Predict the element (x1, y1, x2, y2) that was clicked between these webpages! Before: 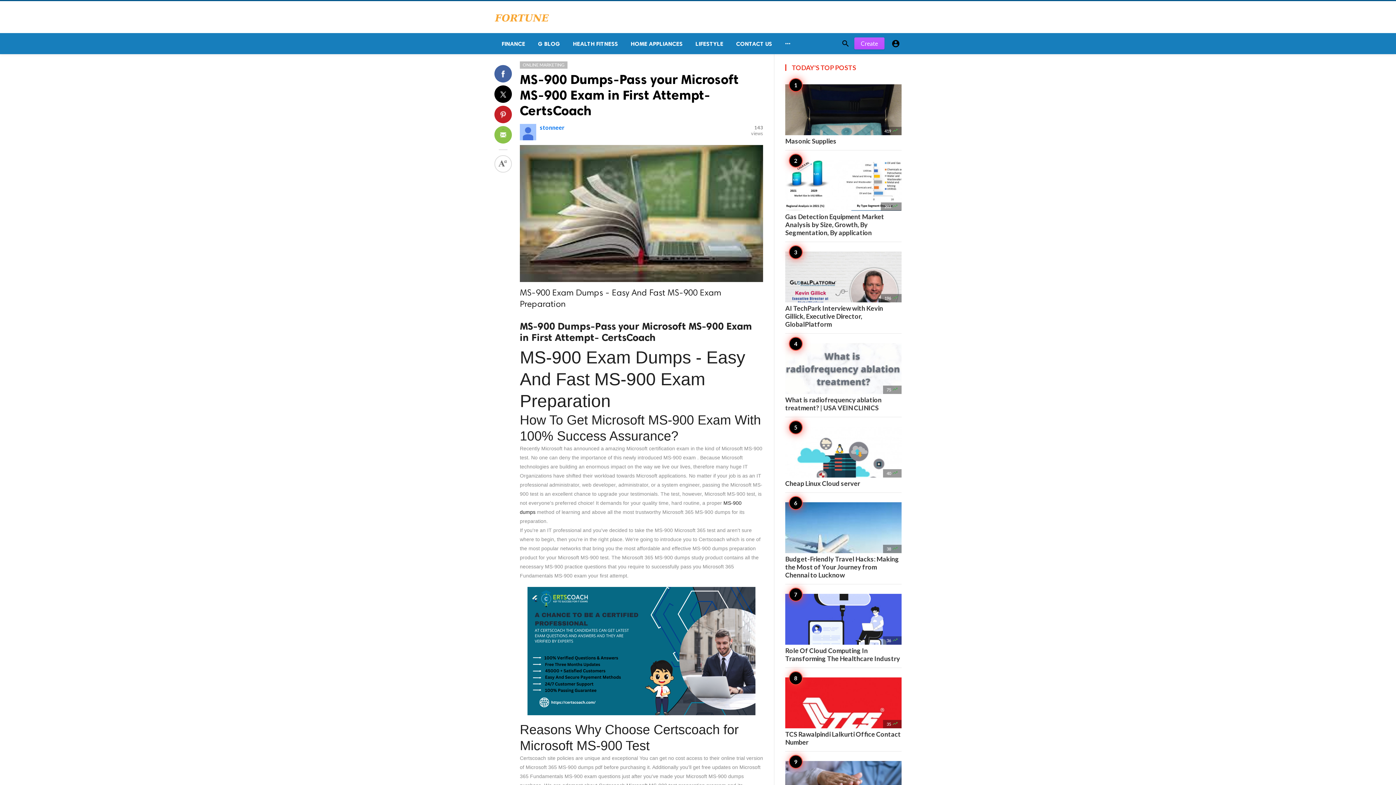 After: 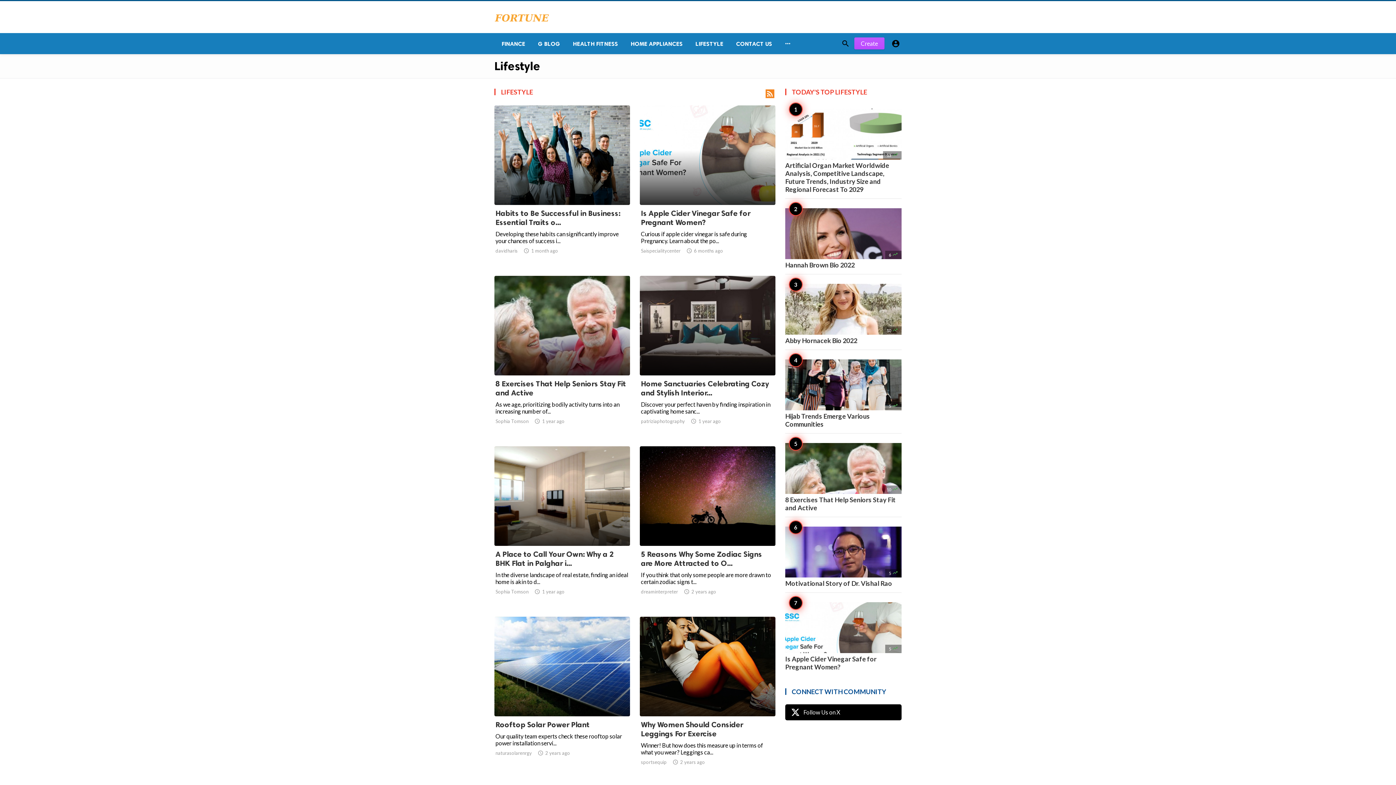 Action: label: LIFESTYLE bbox: (688, 33, 729, 54)